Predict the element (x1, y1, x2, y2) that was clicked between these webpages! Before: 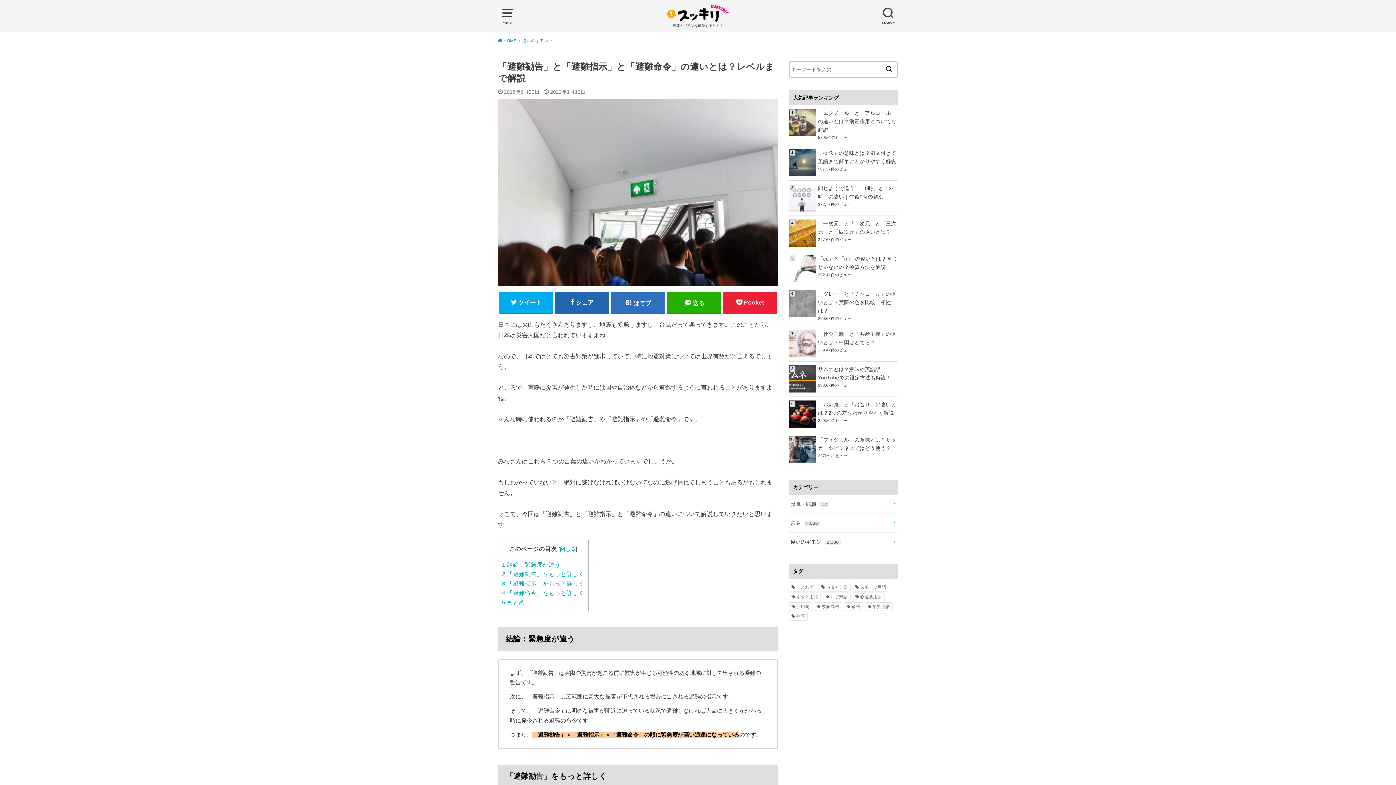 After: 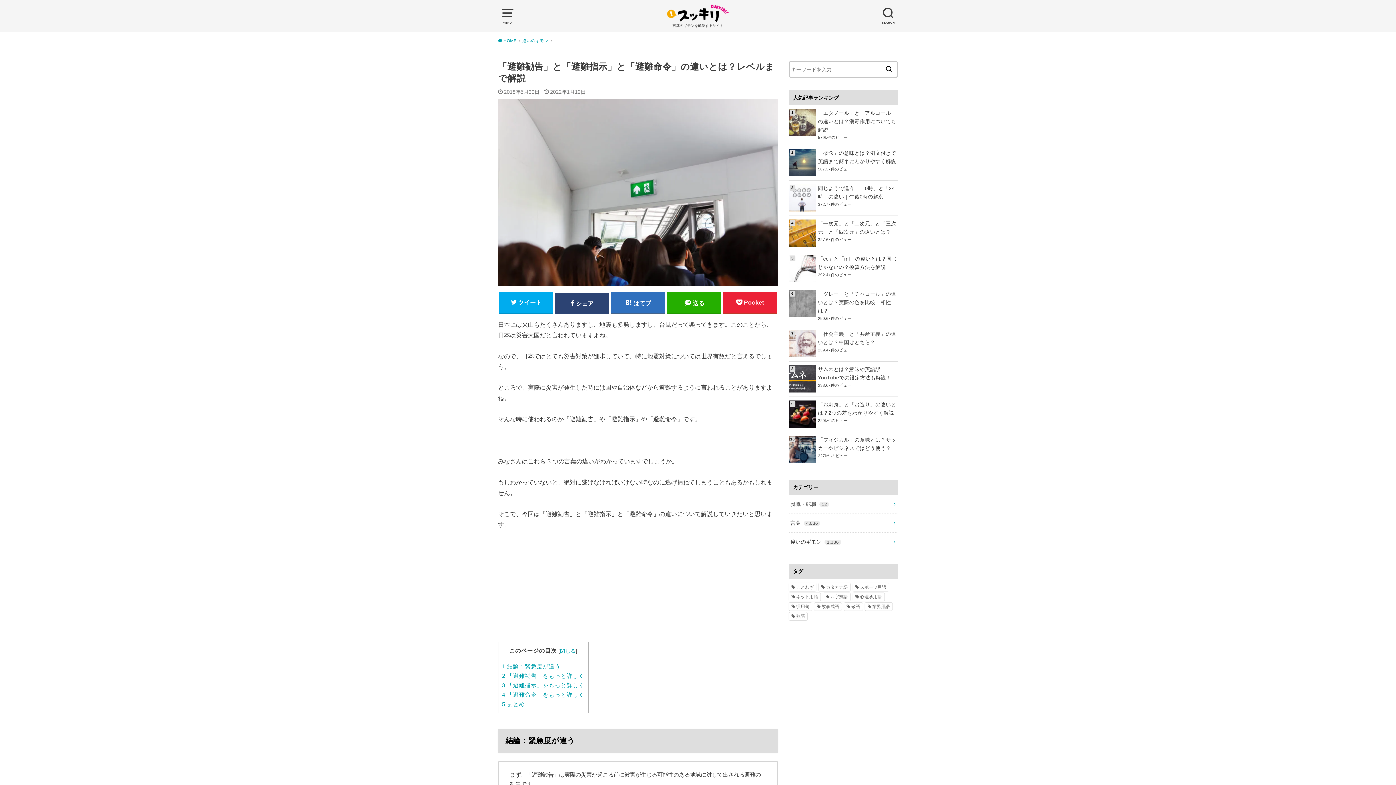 Action: bbox: (555, 292, 609, 313) label: シェア